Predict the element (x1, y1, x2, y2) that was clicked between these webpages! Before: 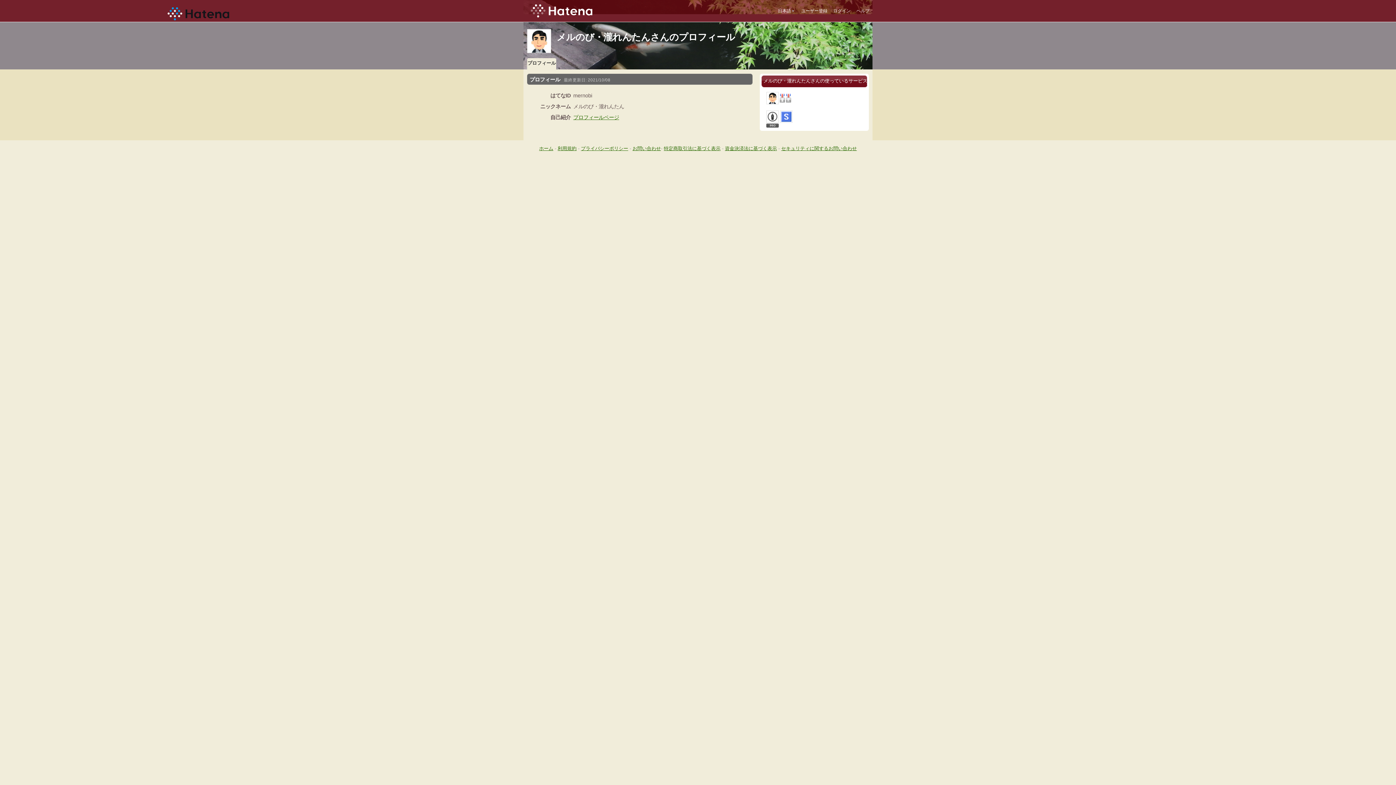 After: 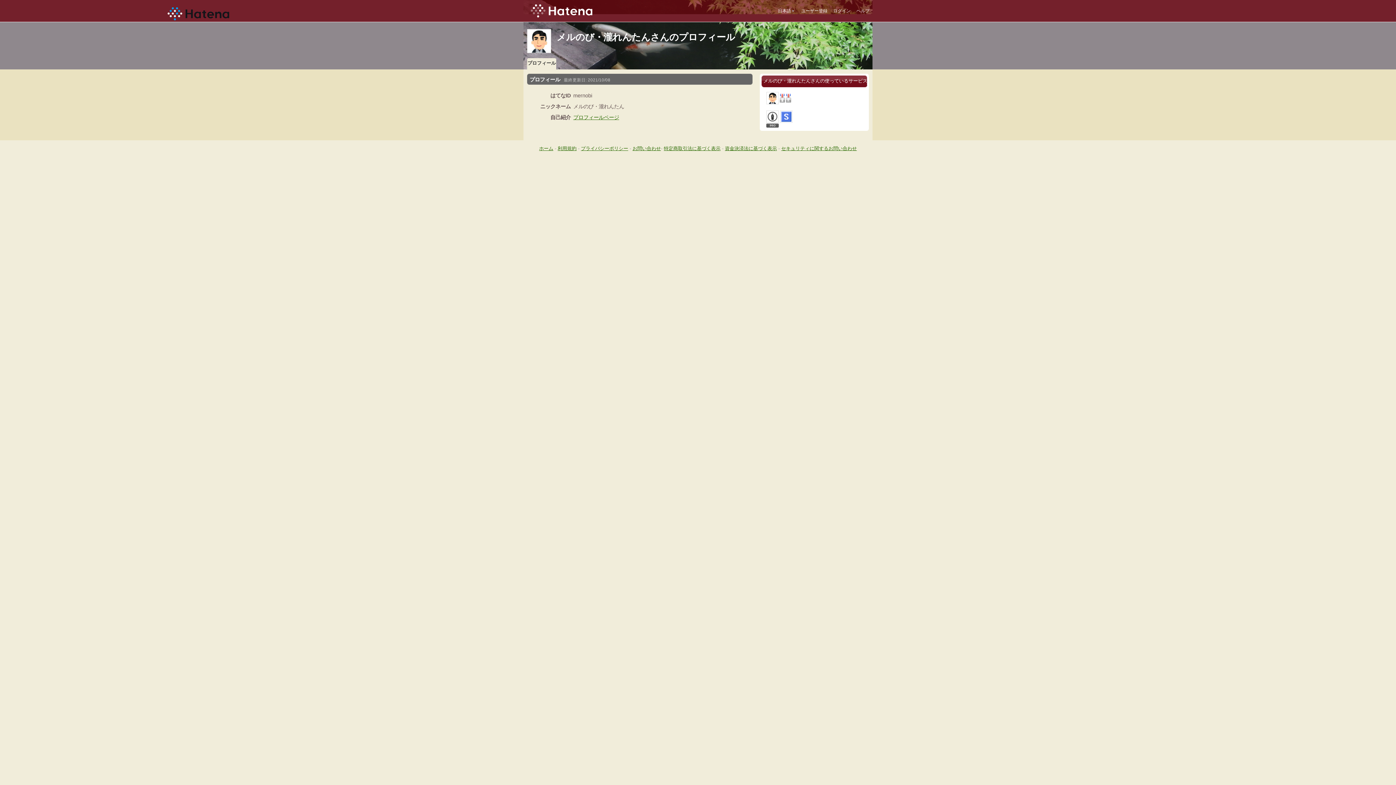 Action: bbox: (766, 94, 780, 100)